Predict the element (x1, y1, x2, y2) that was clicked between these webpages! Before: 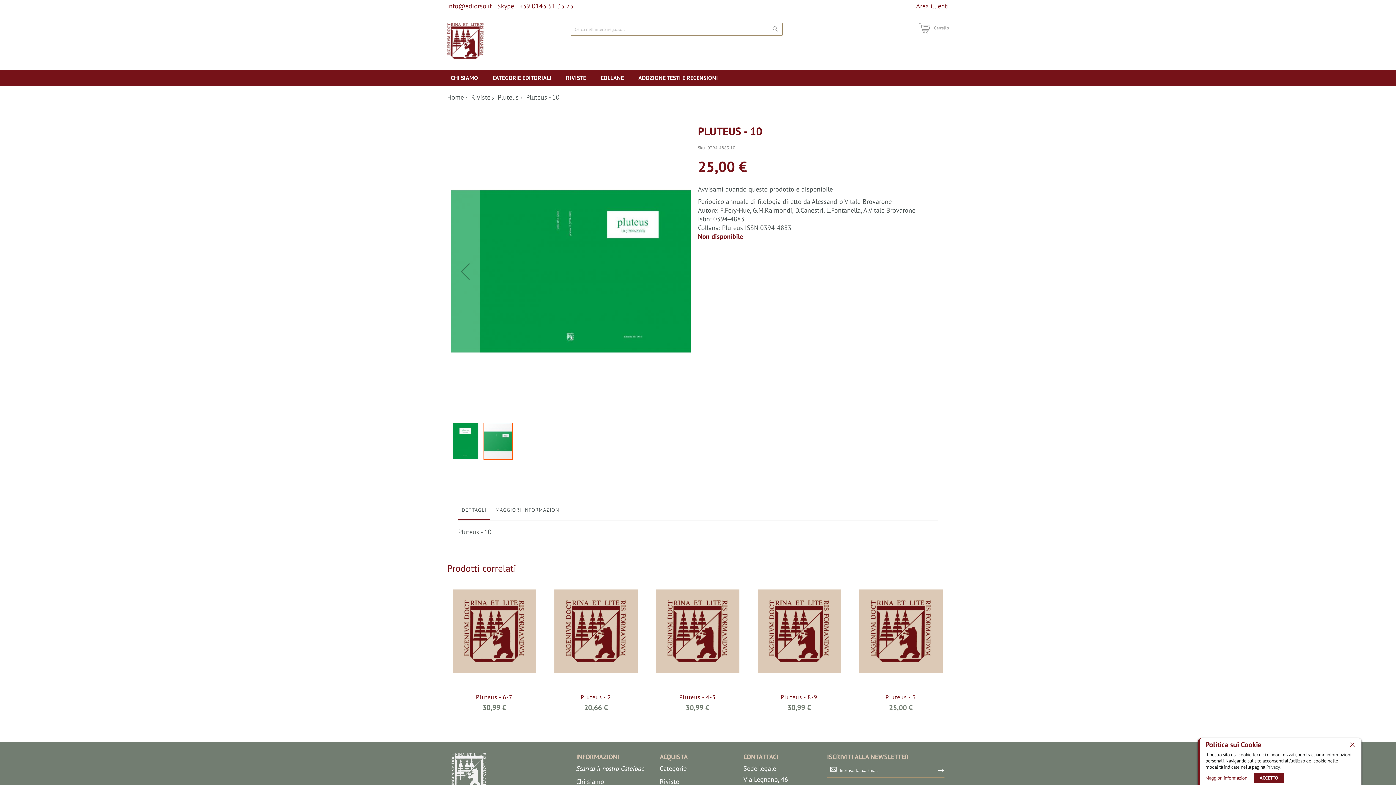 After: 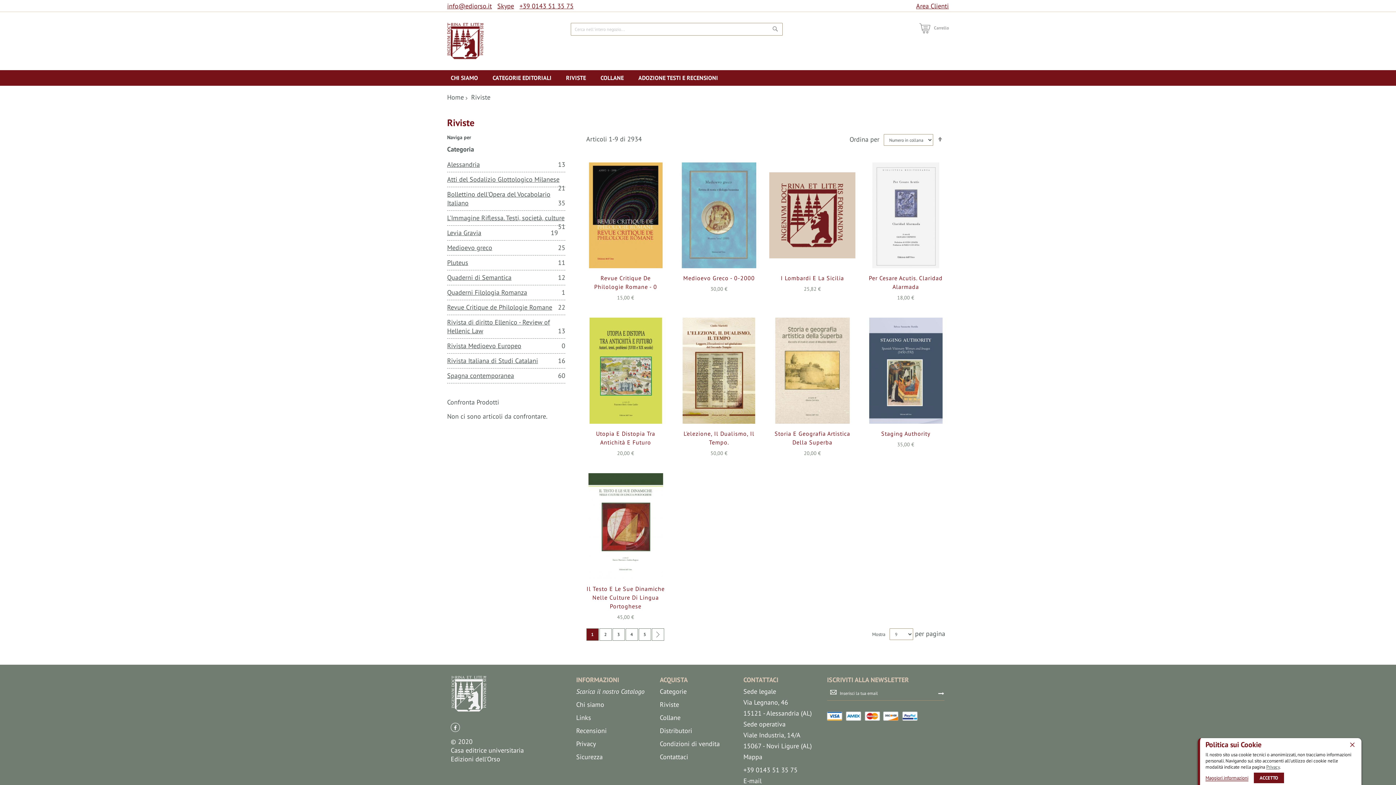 Action: bbox: (471, 93, 490, 101) label: Riviste